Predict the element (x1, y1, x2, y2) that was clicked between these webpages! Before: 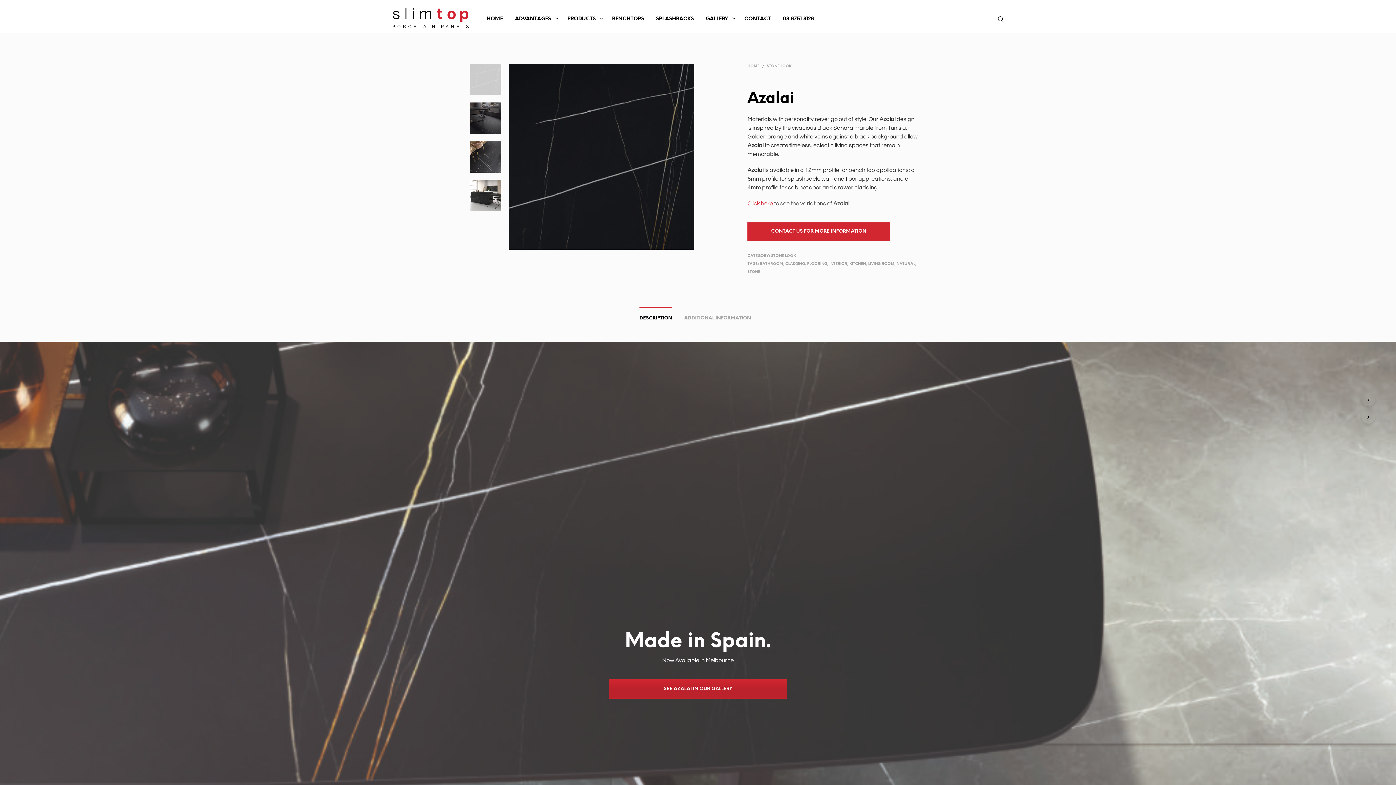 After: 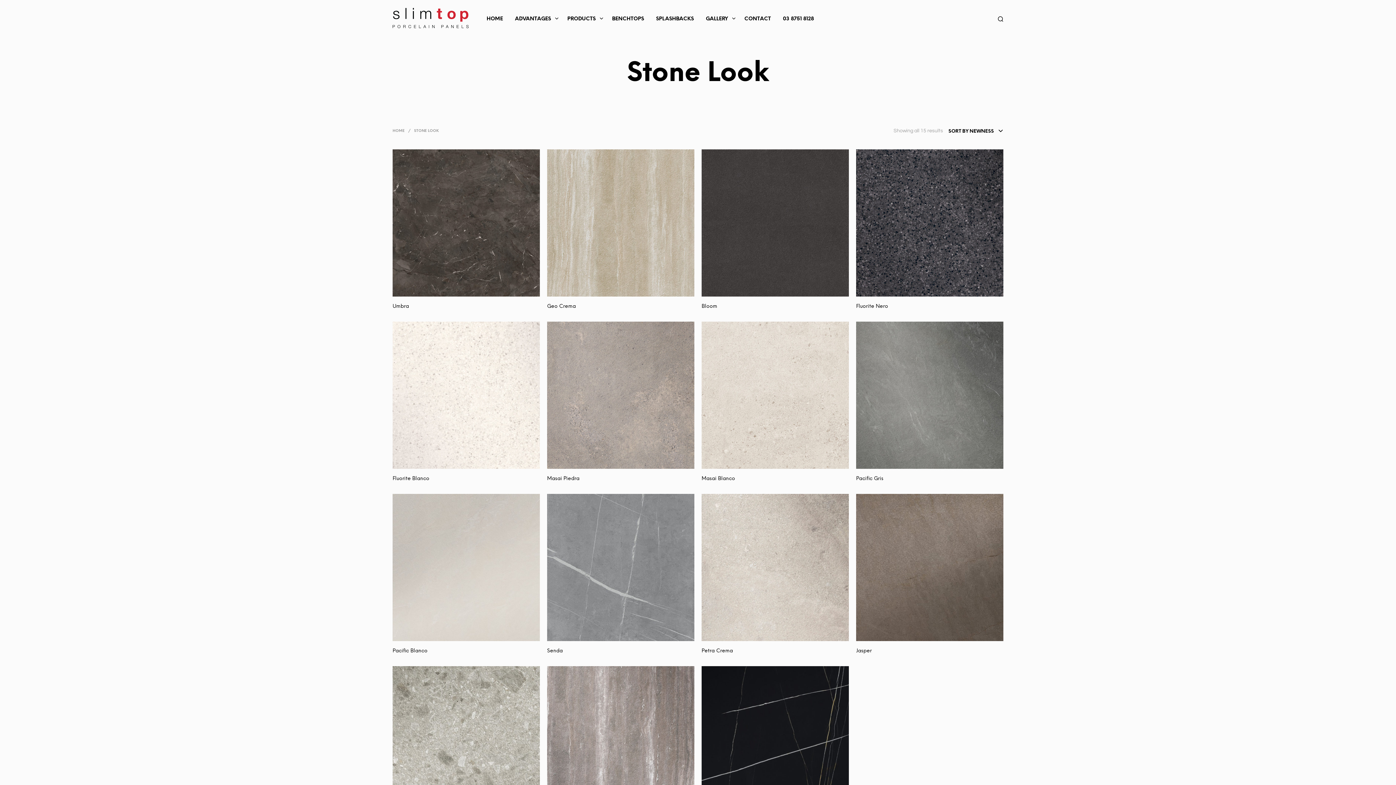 Action: bbox: (764, 64, 794, 68) label: STONE LOOK